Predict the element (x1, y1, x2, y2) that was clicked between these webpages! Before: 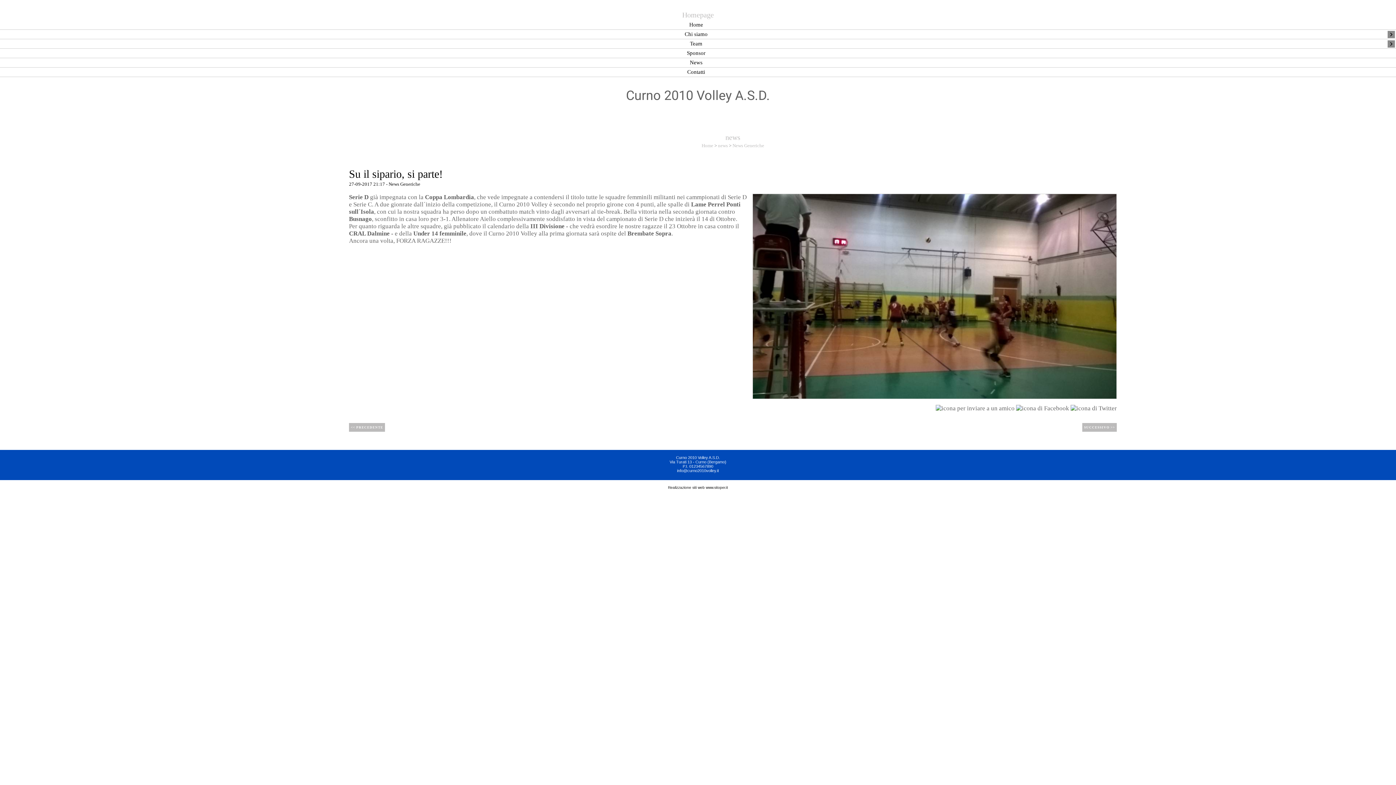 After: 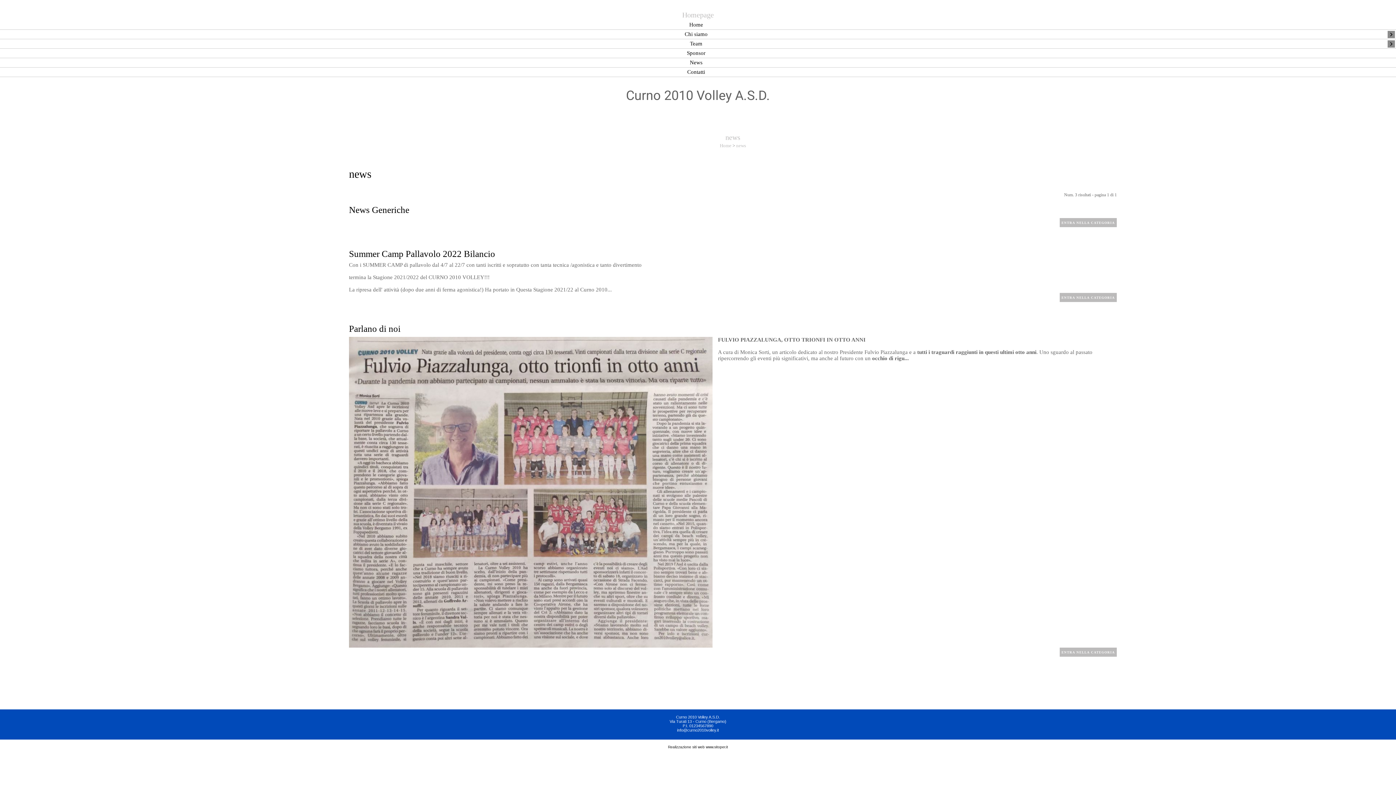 Action: bbox: (718, 142, 728, 148) label: news